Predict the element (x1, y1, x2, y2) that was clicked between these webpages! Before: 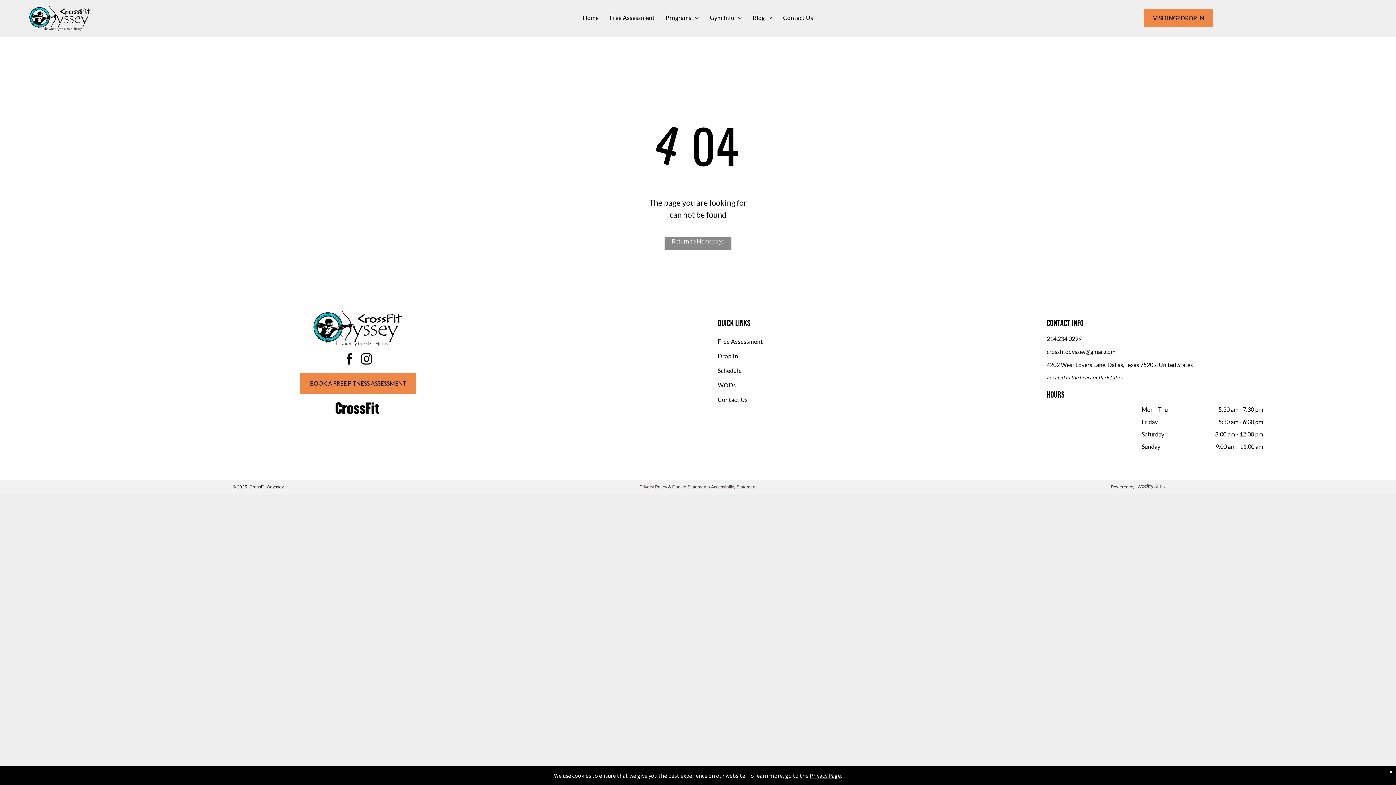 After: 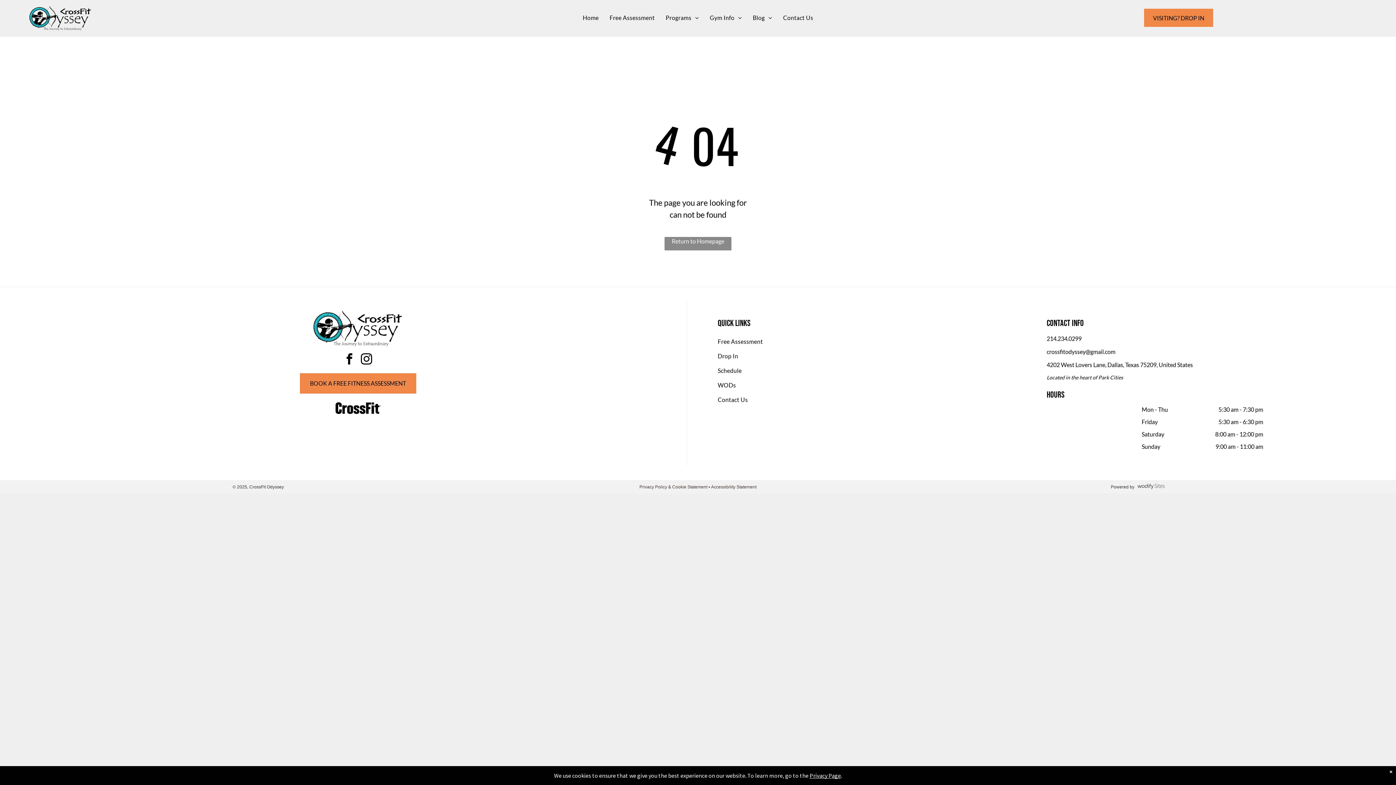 Action: bbox: (1046, 348, 1115, 355) label: crossfitodyssey@gmail.com